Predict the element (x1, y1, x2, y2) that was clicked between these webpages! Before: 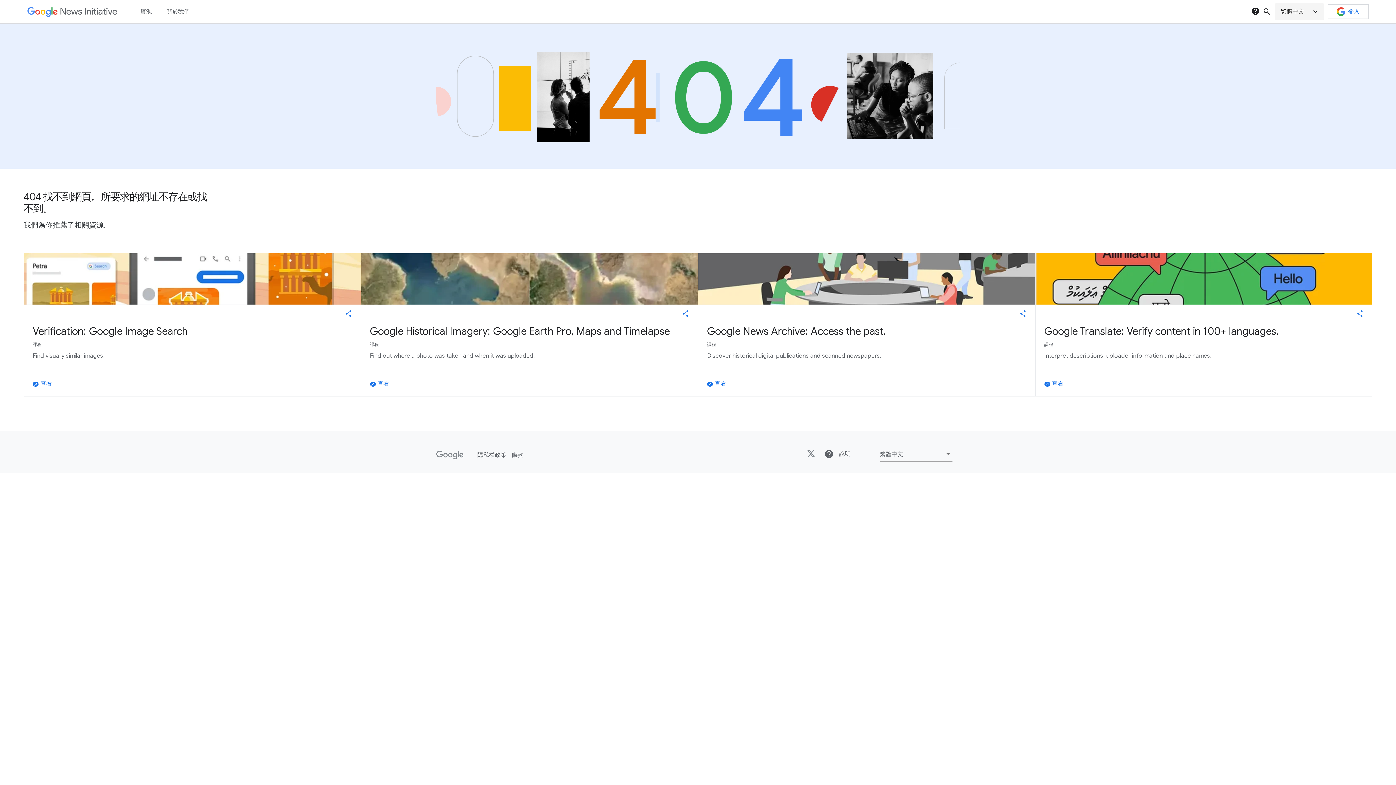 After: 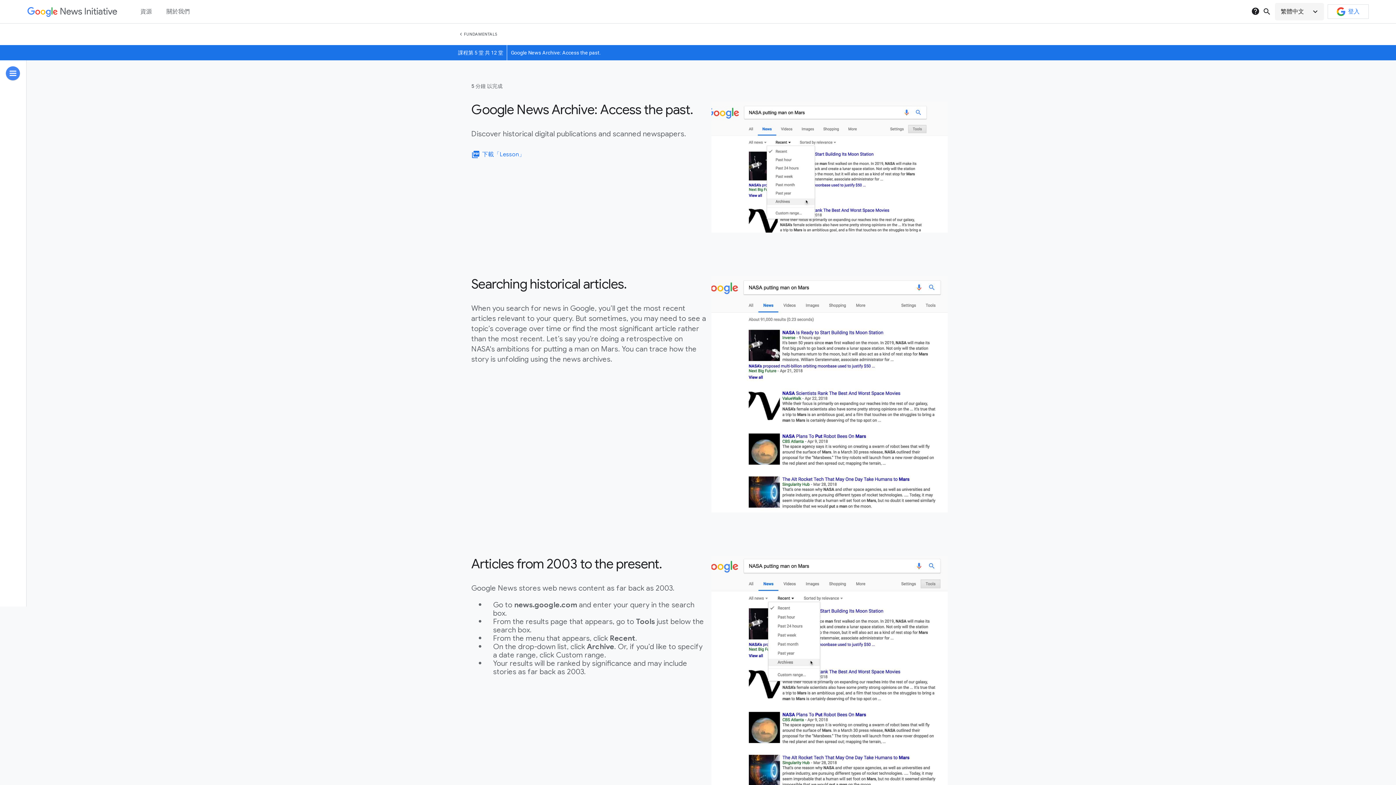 Action: label: 開啟「」 bbox: (707, 380, 726, 387)